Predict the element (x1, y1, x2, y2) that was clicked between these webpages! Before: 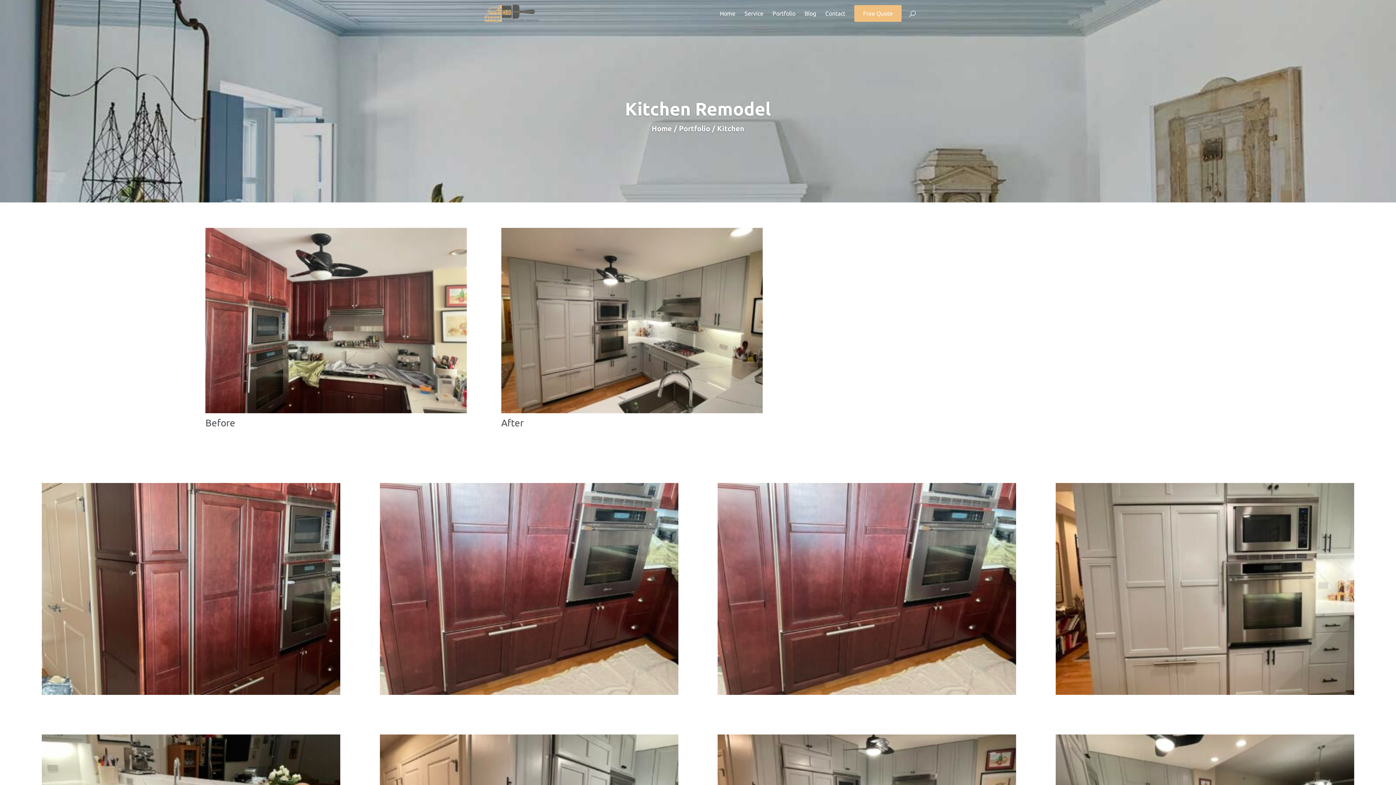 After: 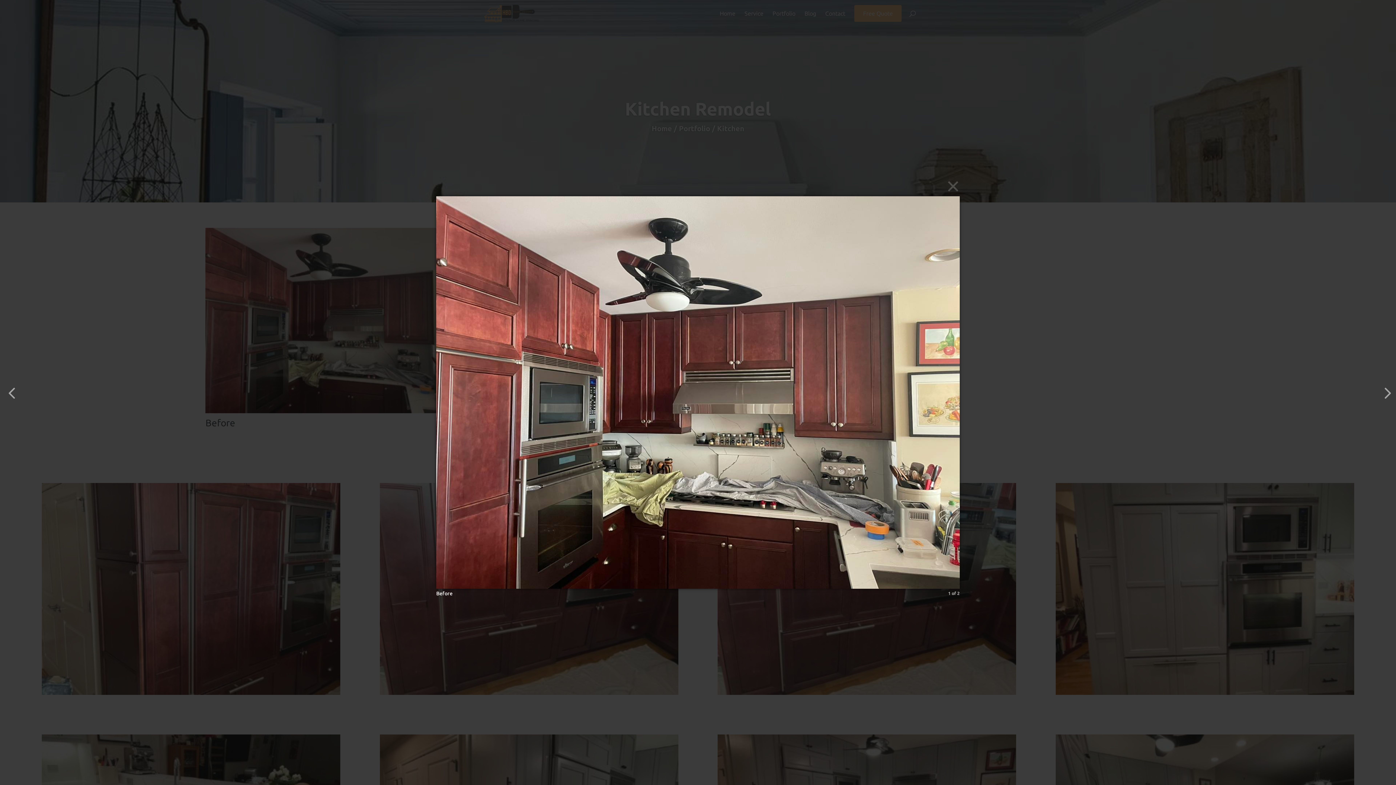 Action: bbox: (205, 410, 466, 416)